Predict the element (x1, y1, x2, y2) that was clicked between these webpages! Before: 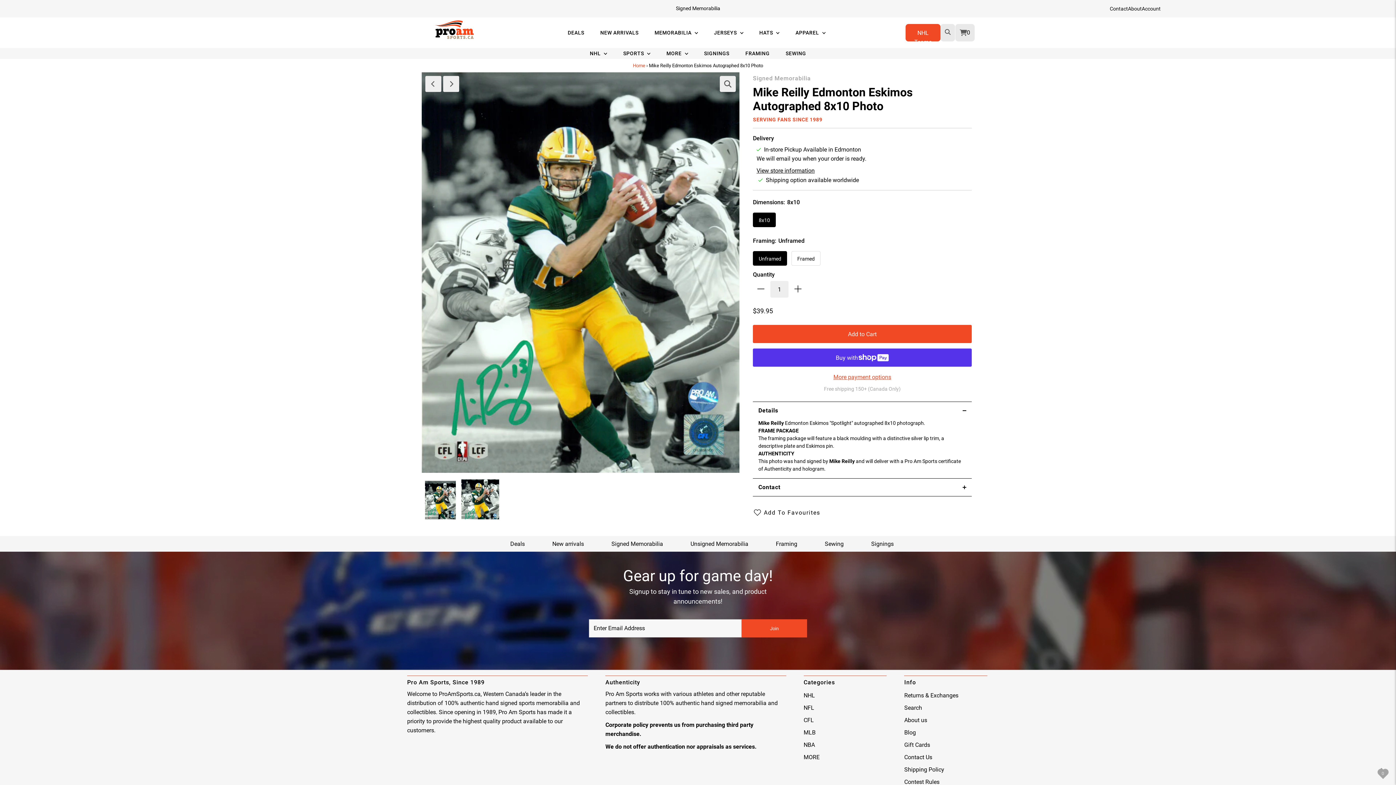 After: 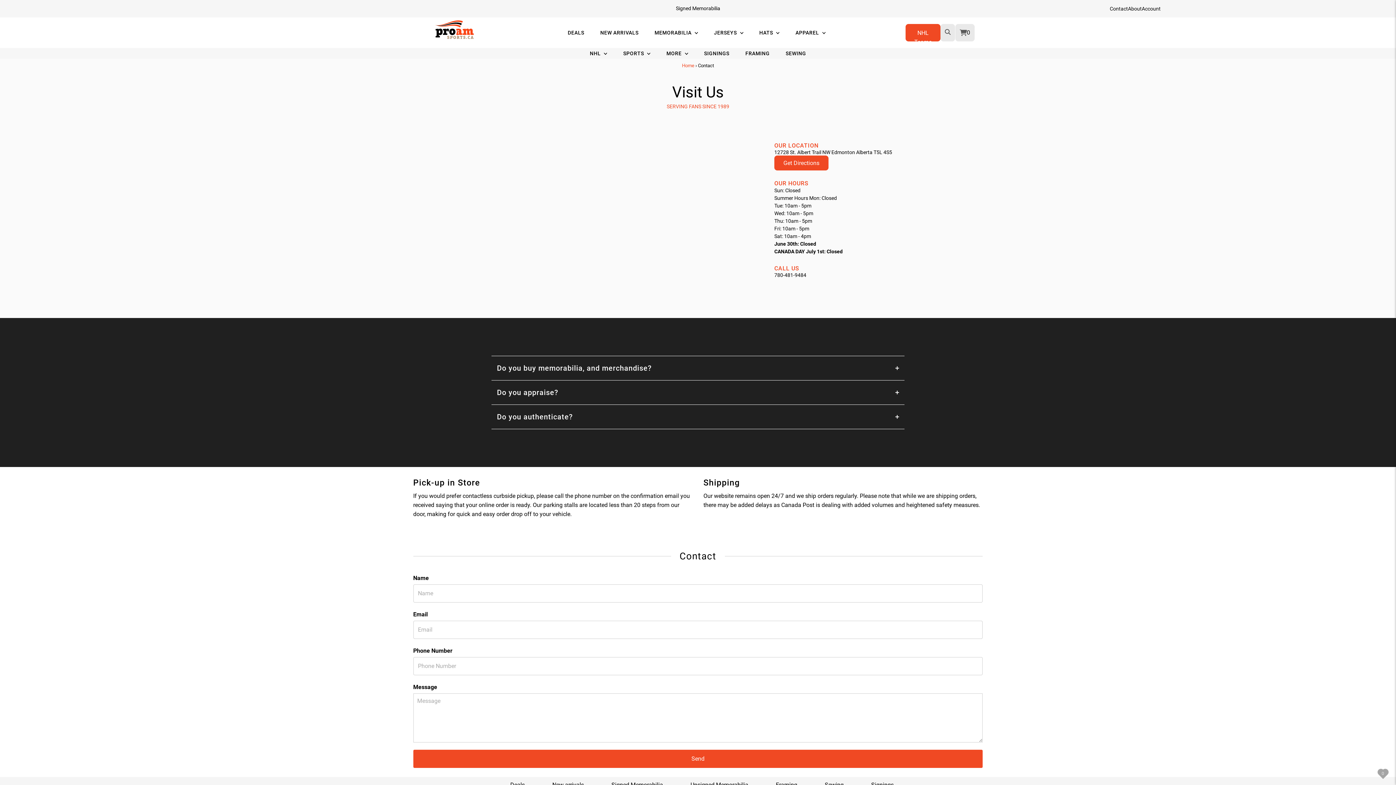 Action: bbox: (904, 754, 932, 761) label: Contact Us